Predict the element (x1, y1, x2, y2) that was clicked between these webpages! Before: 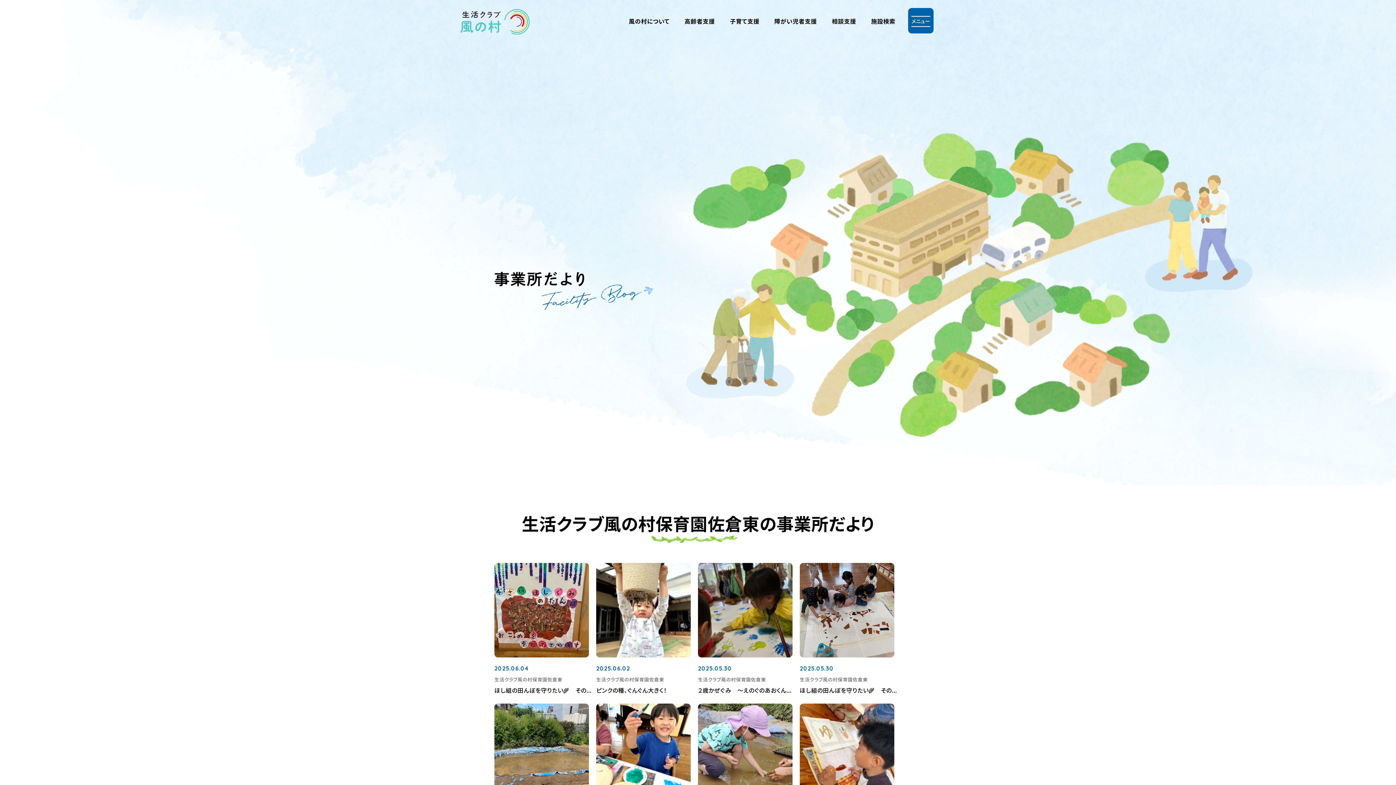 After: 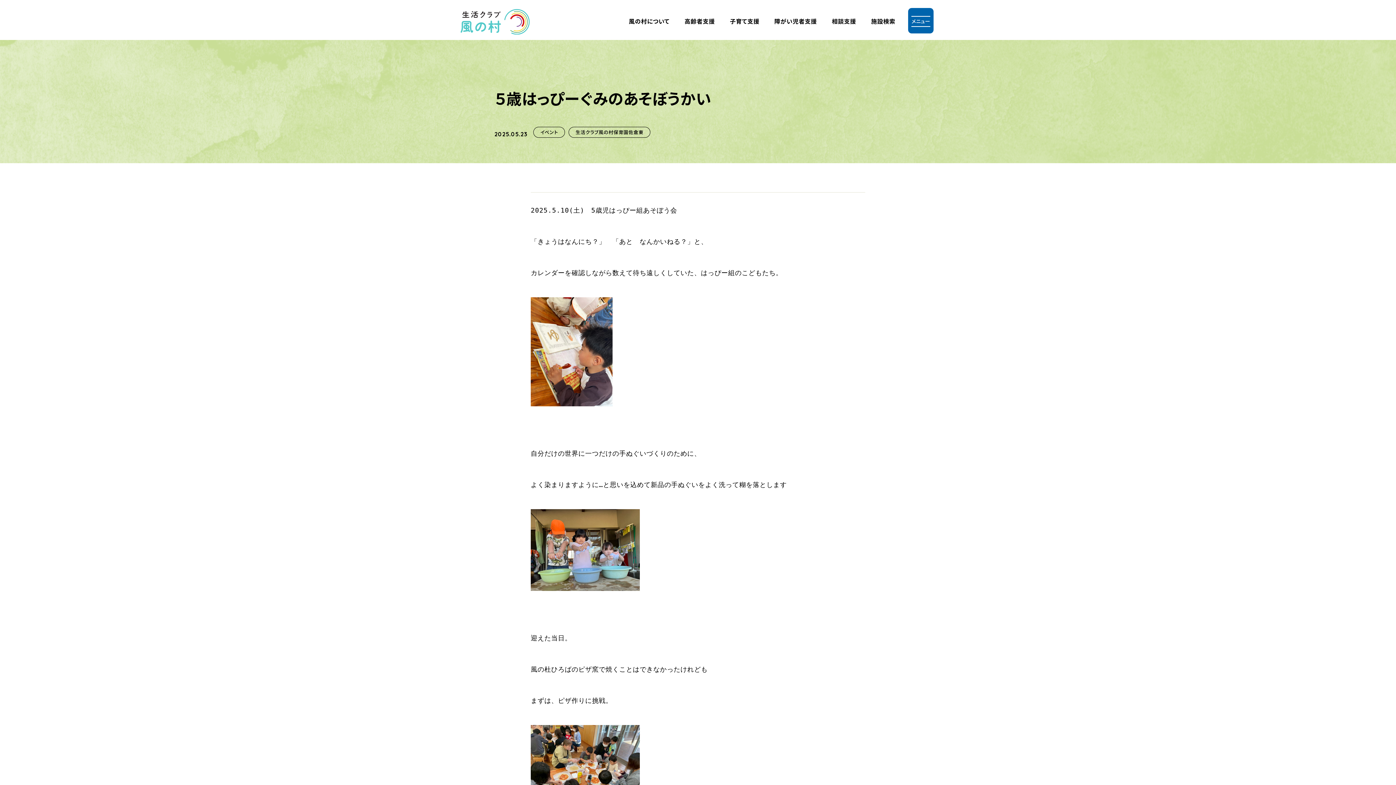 Action: label: 2025.05.23
生活クラブ風の村保育園佐倉東
５歳はっぴーぐみのあそぼうかい bbox: (800, 704, 900, 837)